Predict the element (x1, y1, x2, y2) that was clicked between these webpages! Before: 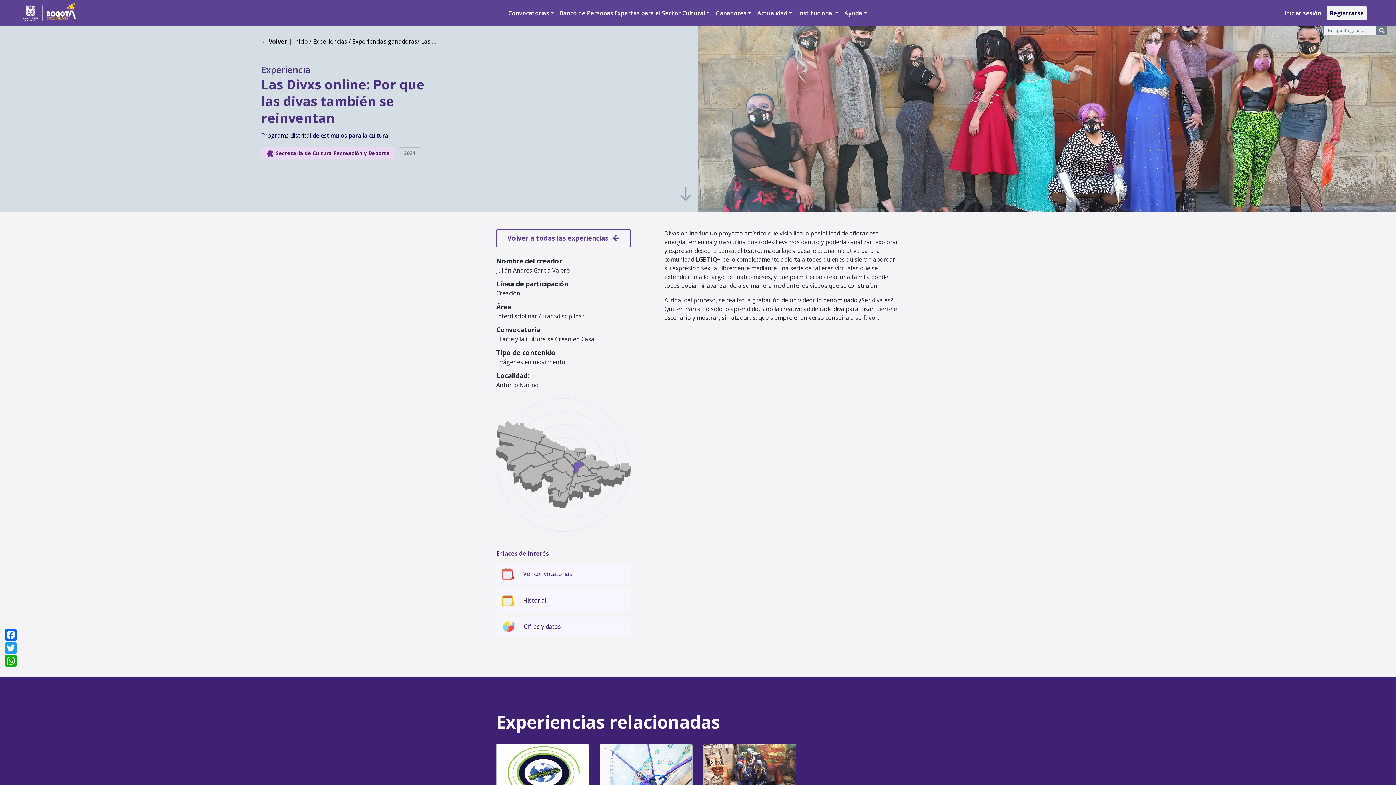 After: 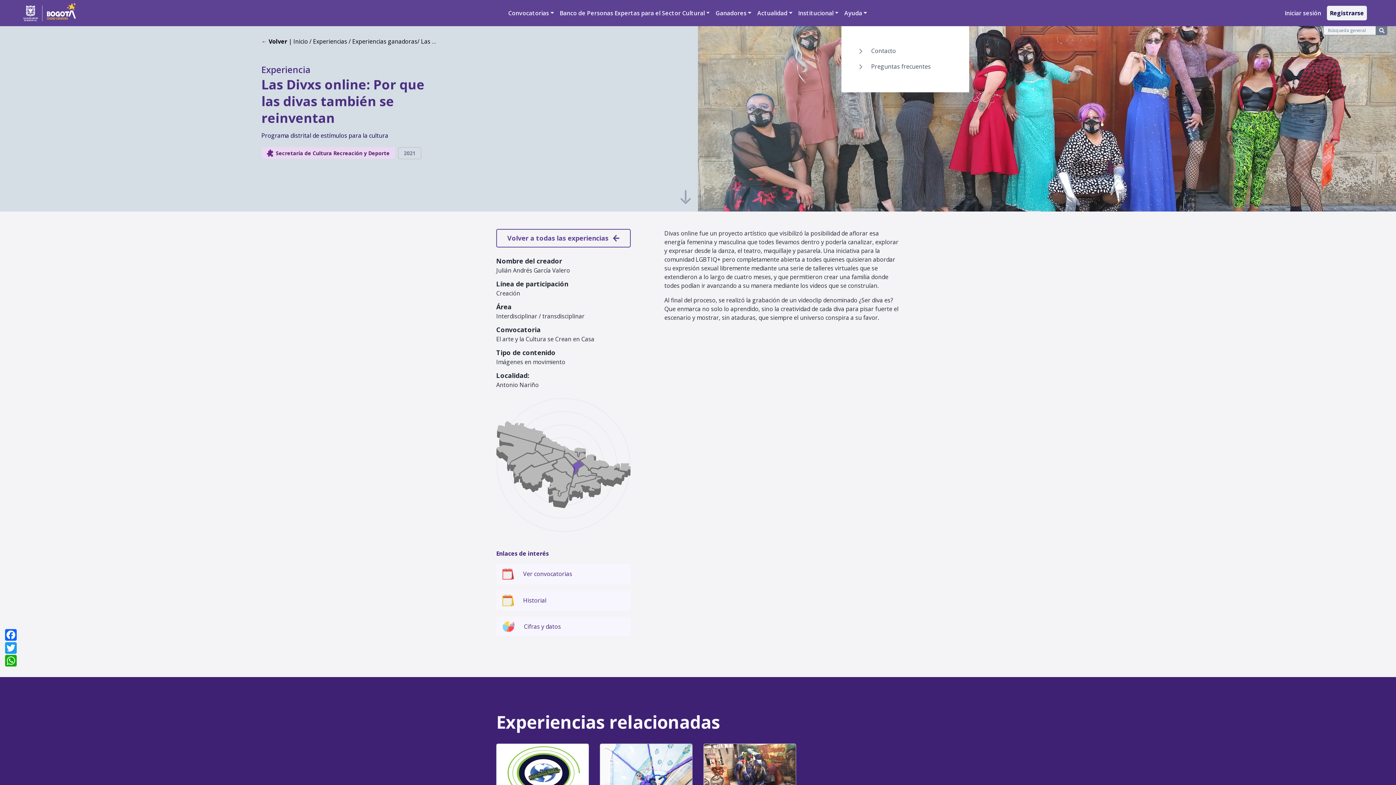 Action: label: Ayuda bbox: (841, 5, 870, 20)